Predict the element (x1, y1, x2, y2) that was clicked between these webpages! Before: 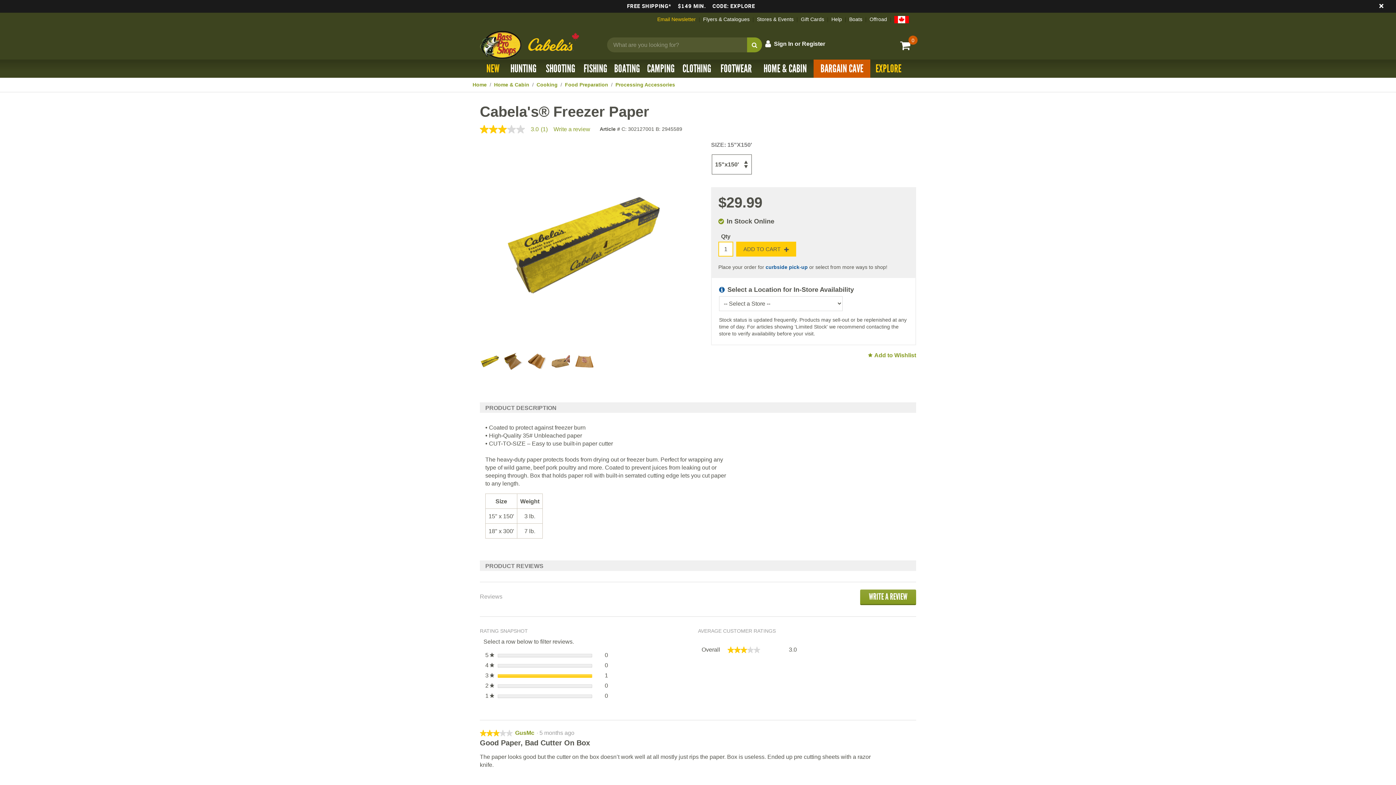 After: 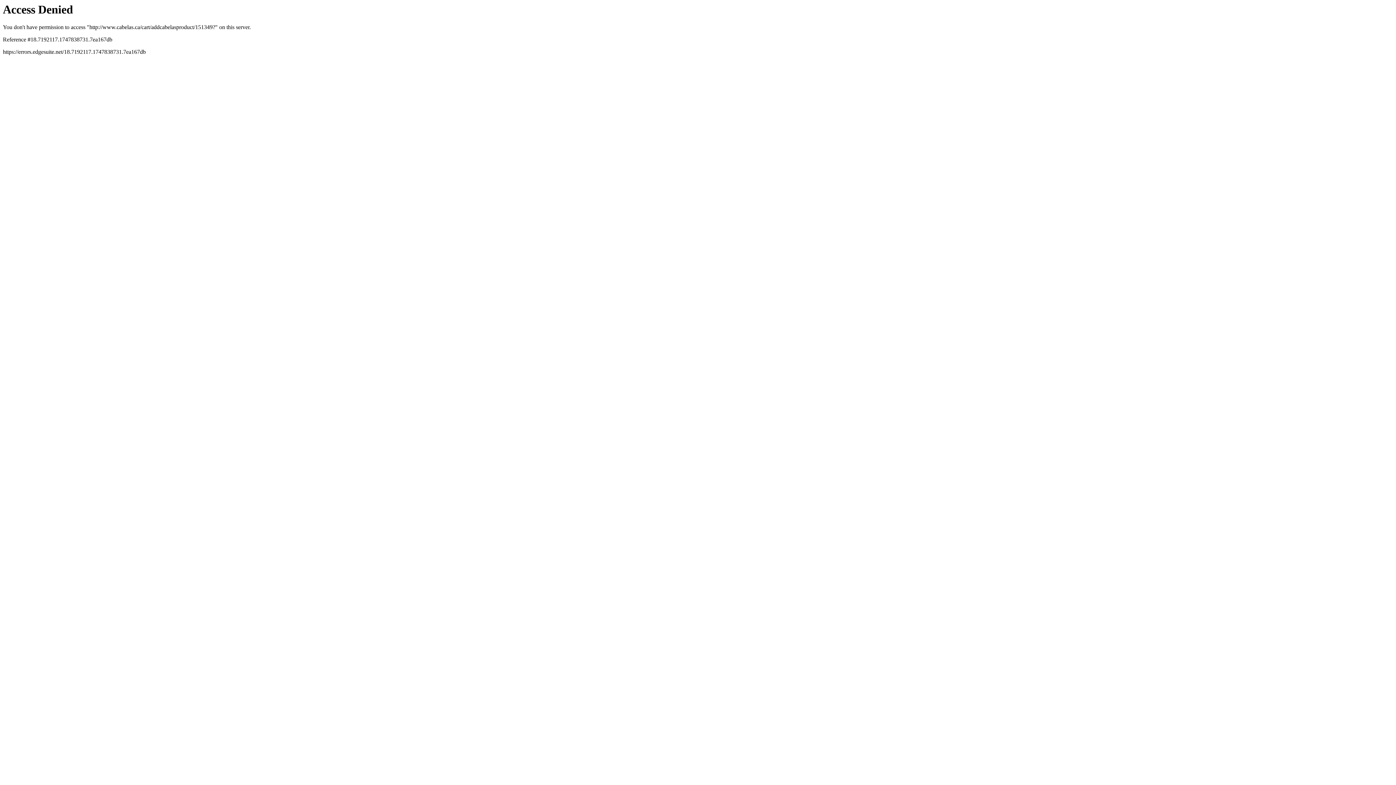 Action: label: ADD TO CART  bbox: (736, 241, 796, 256)